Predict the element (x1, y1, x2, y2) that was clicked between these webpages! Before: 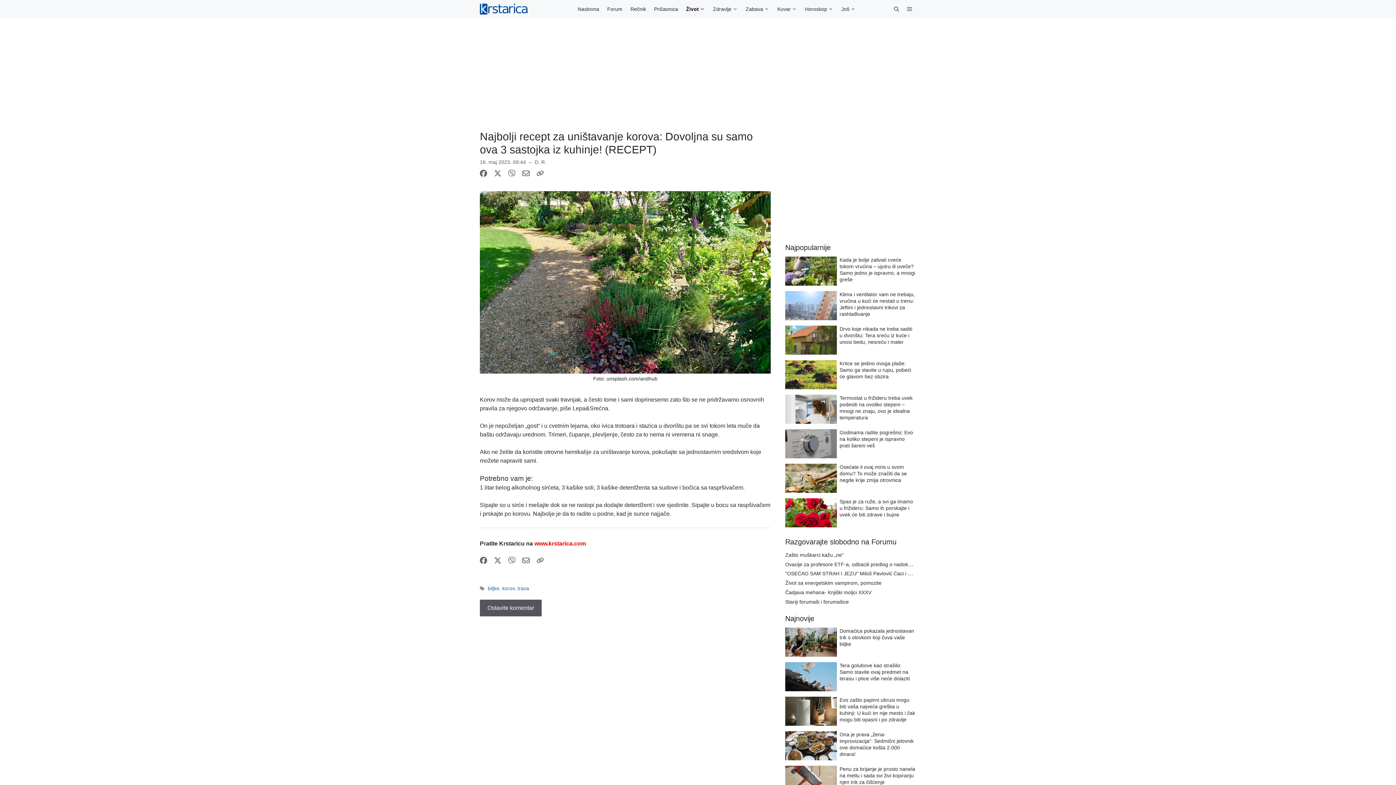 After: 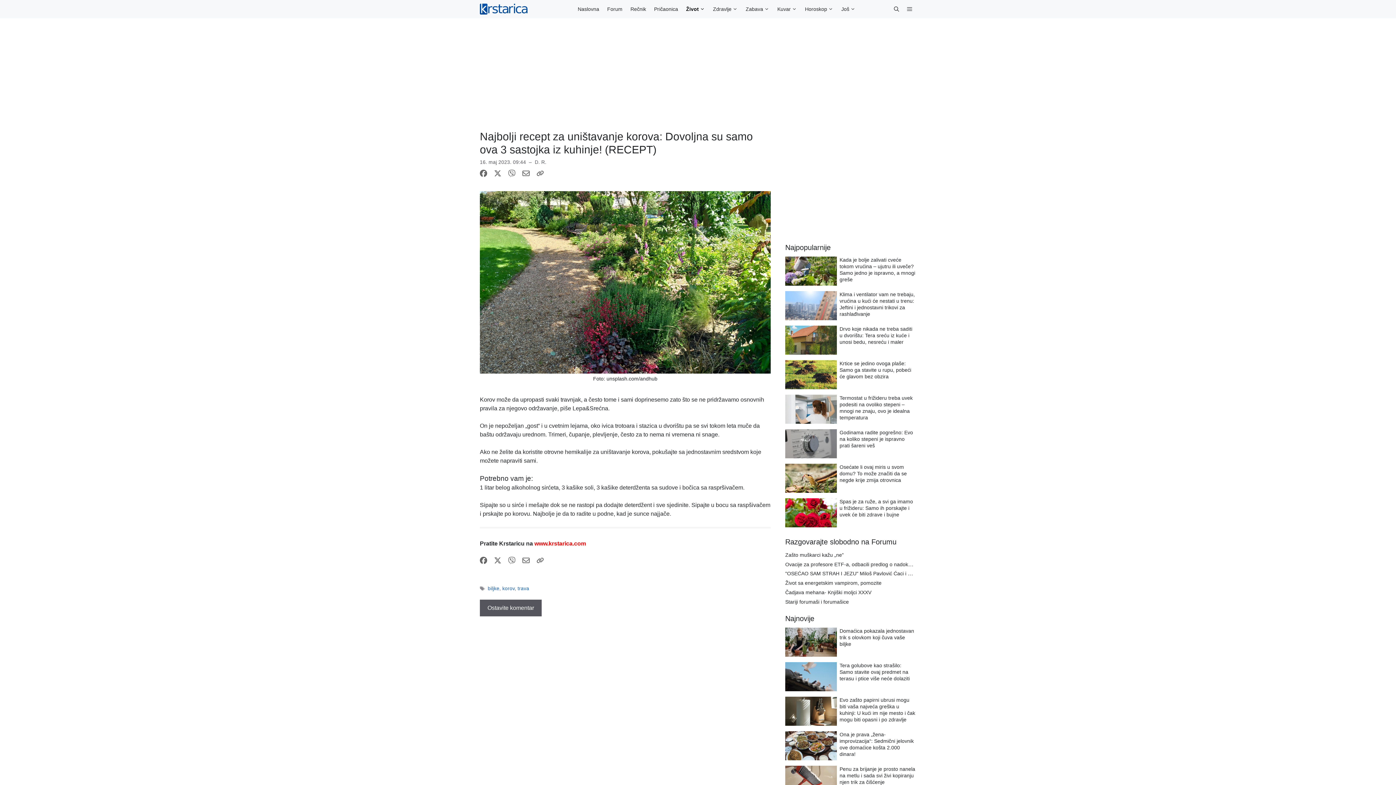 Action: bbox: (480, 171, 487, 178)